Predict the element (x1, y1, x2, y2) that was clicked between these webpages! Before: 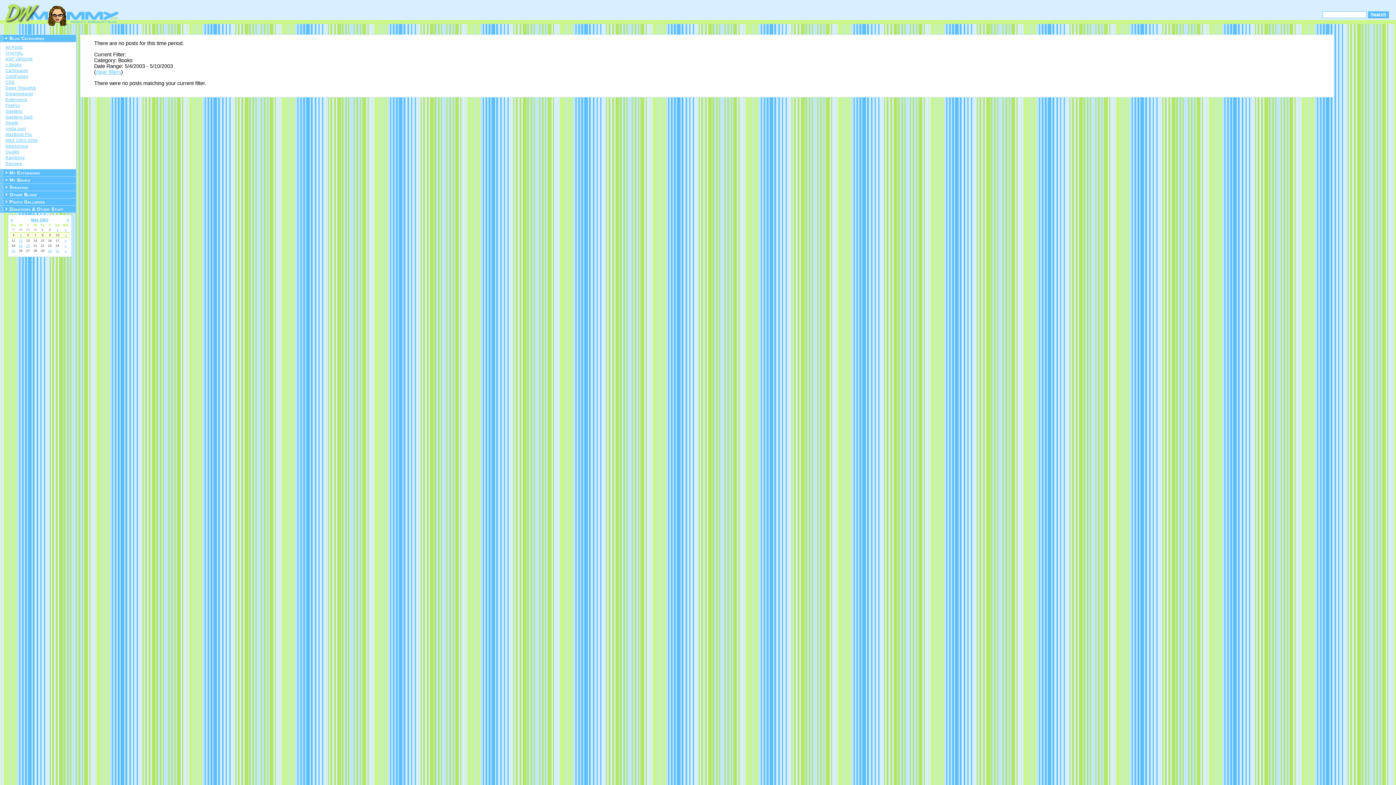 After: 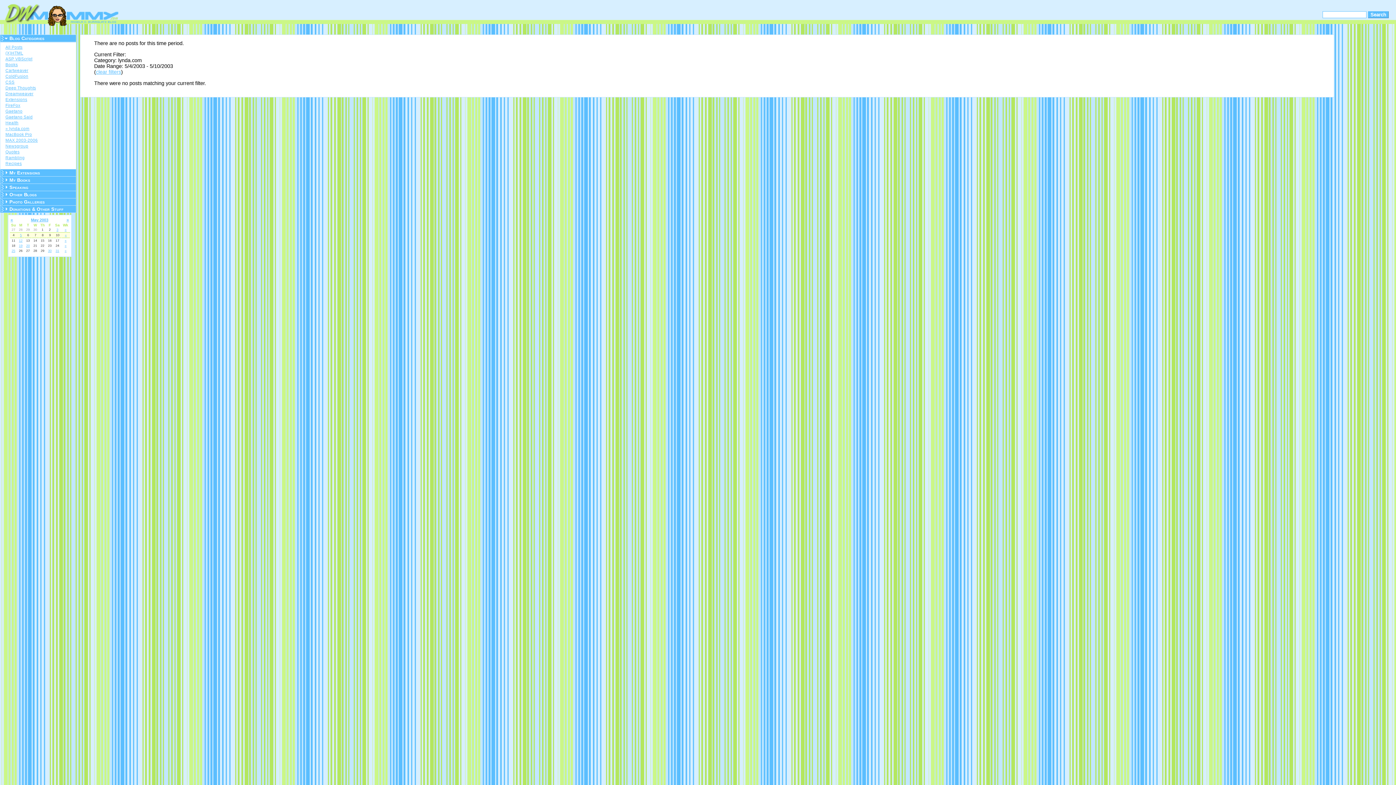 Action: label: lynda.com bbox: (5, 126, 74, 130)